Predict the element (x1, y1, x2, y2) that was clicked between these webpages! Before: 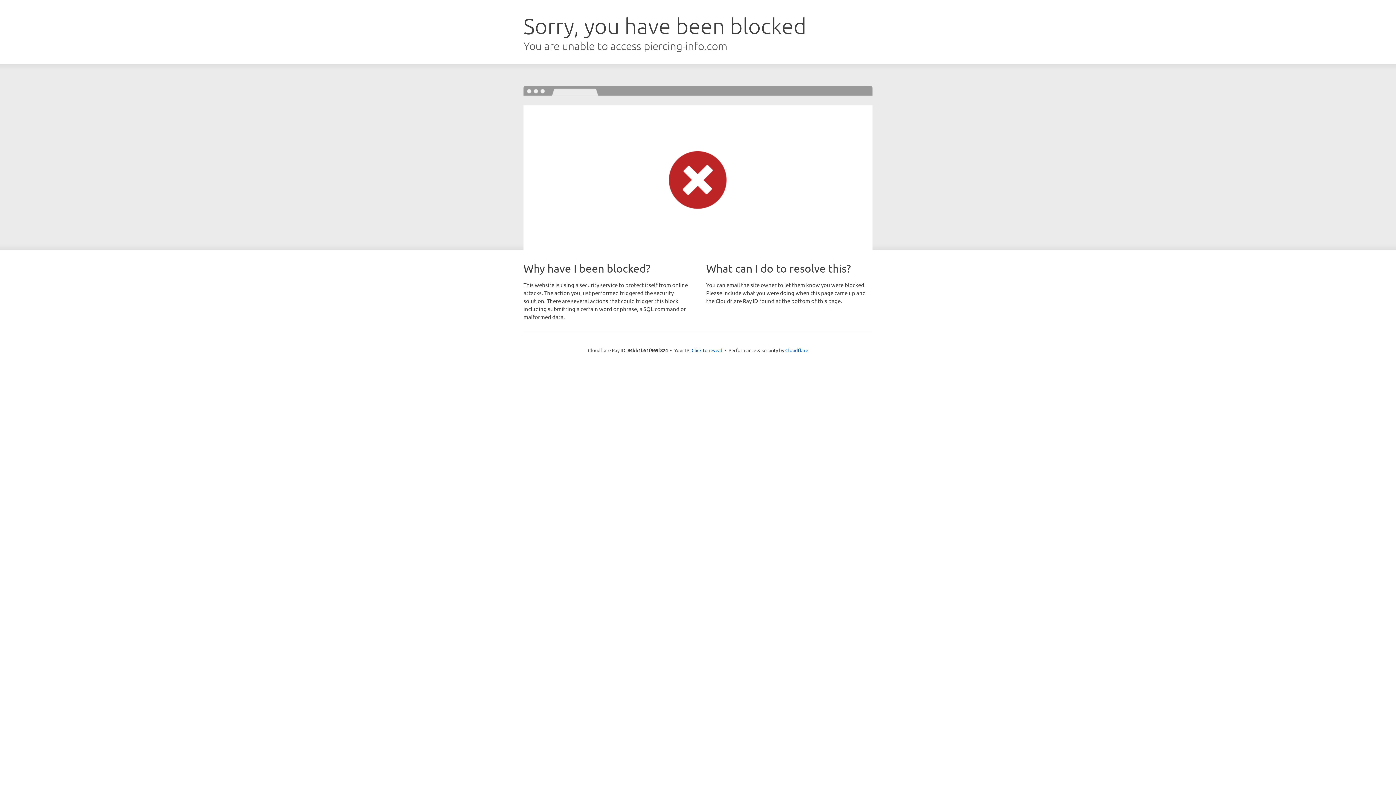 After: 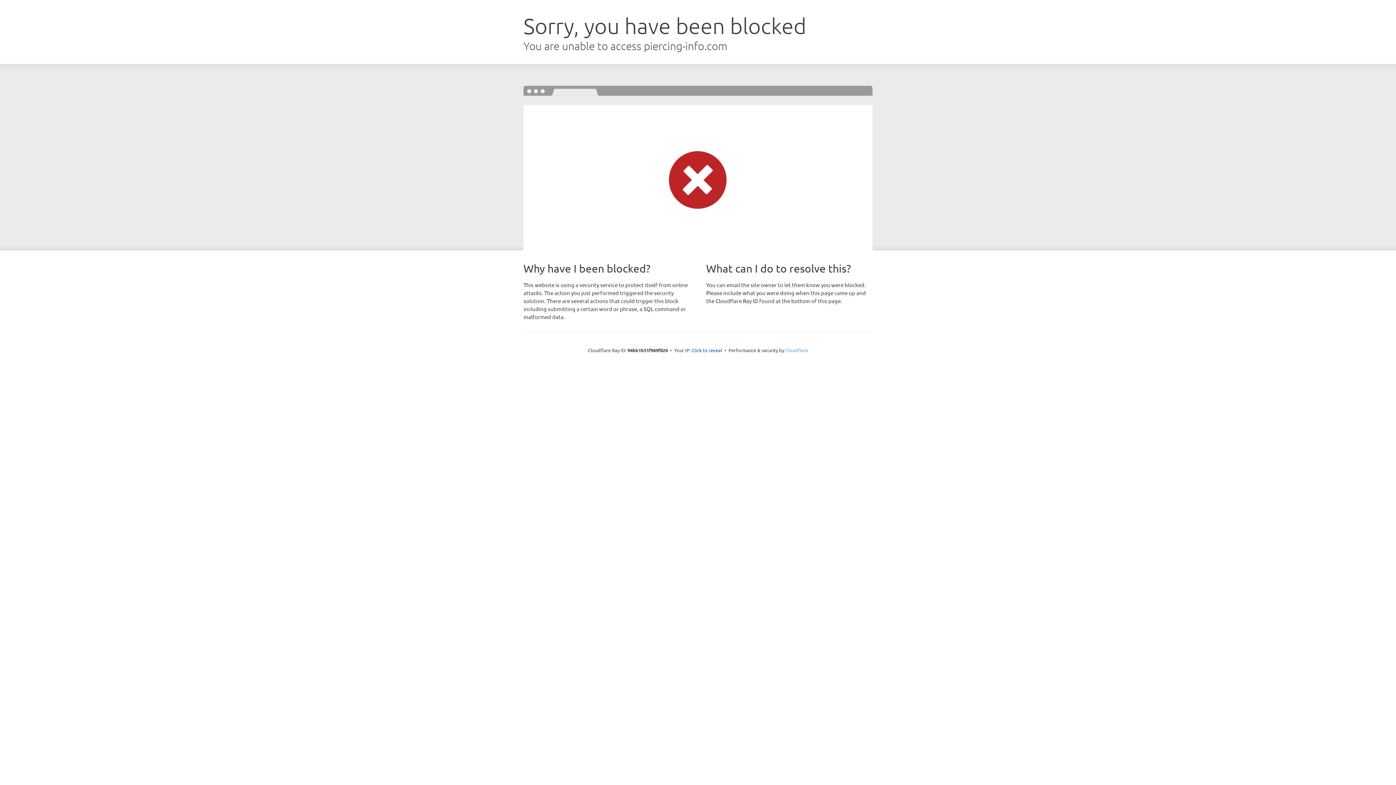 Action: label: Cloudflare bbox: (785, 347, 808, 353)